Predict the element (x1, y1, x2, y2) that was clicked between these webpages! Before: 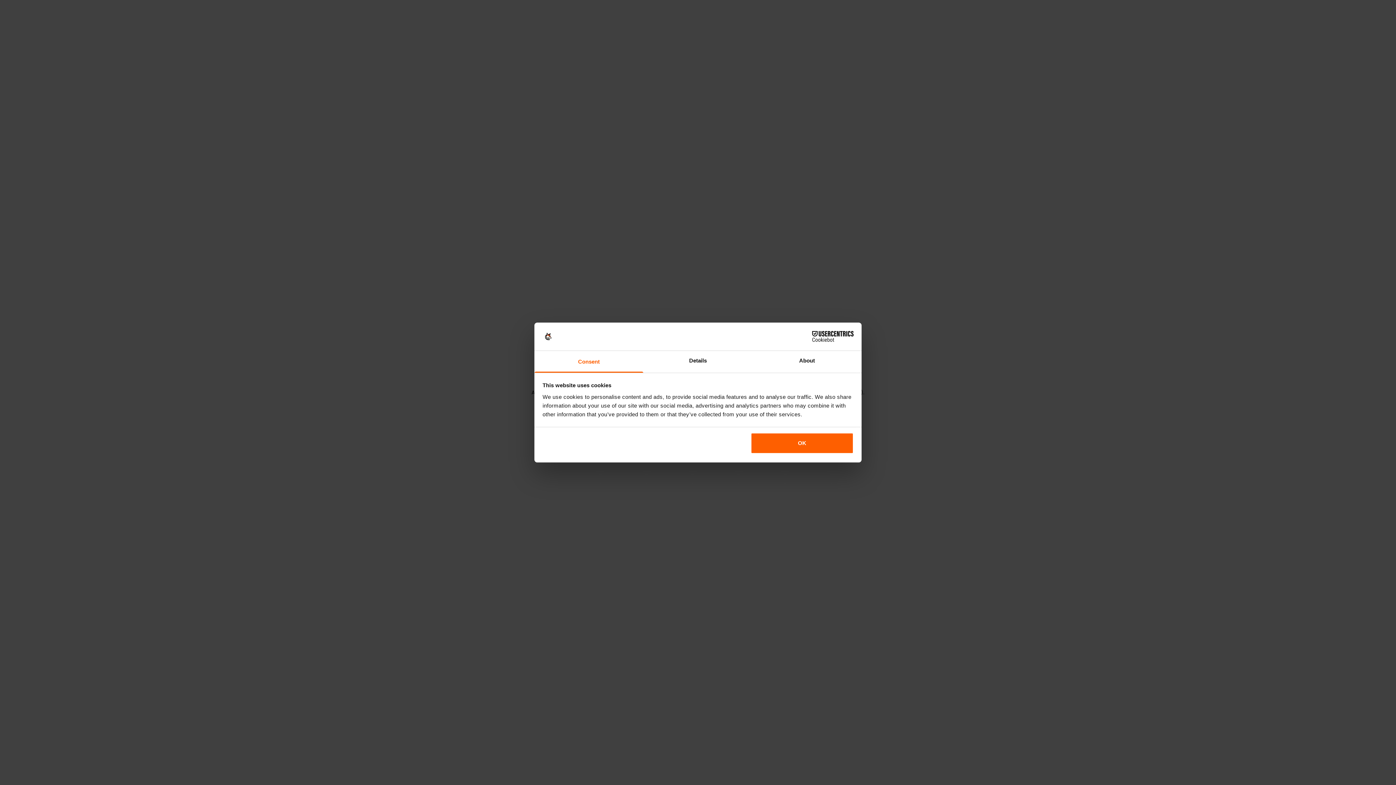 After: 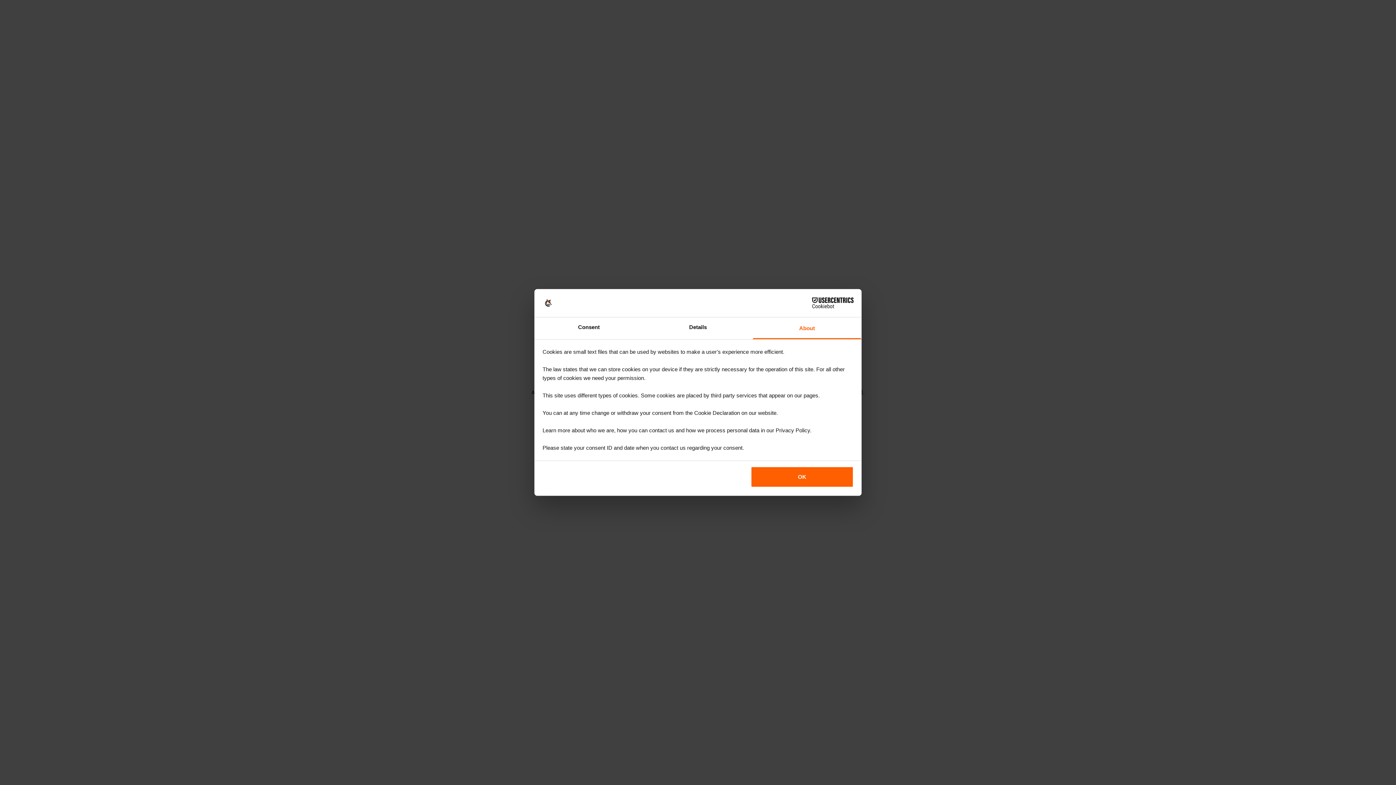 Action: label: About bbox: (752, 351, 861, 372)